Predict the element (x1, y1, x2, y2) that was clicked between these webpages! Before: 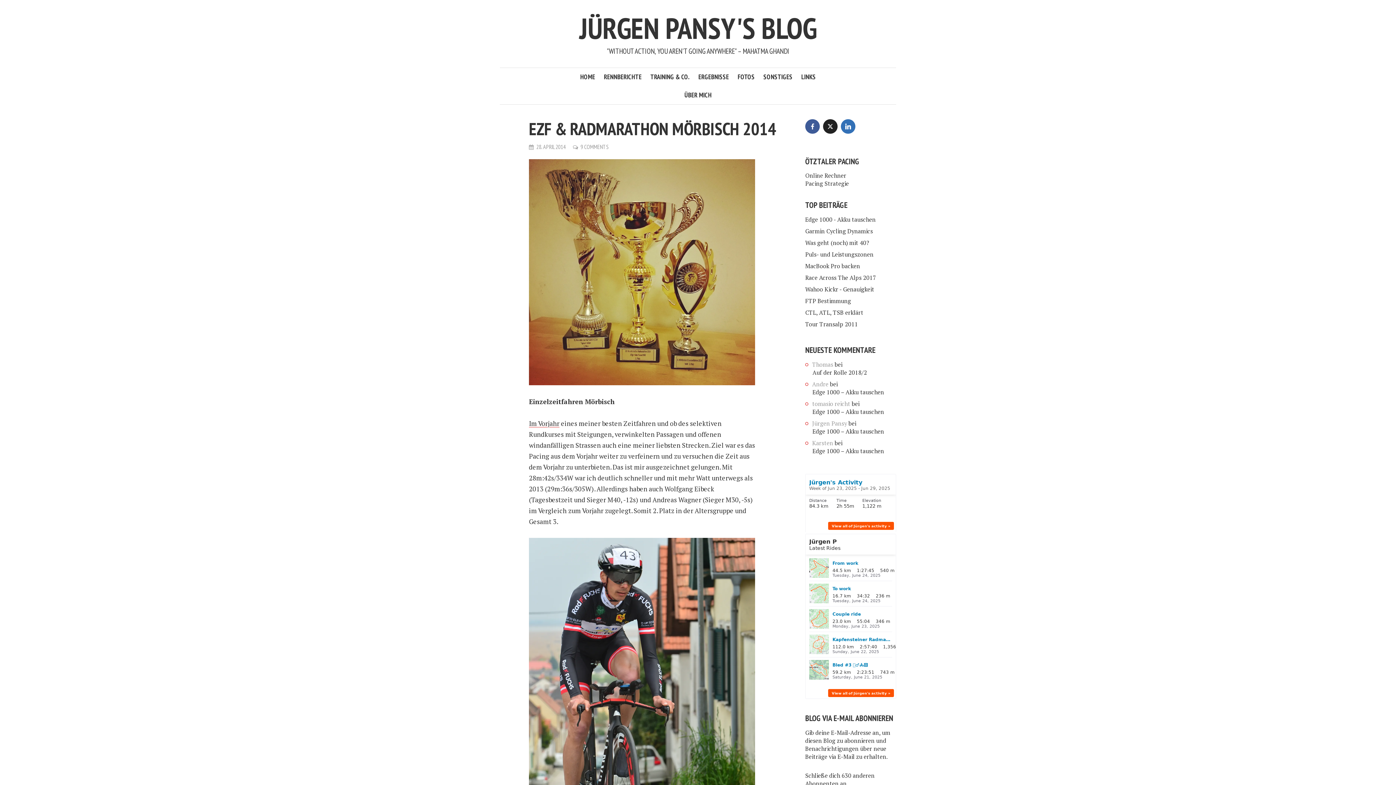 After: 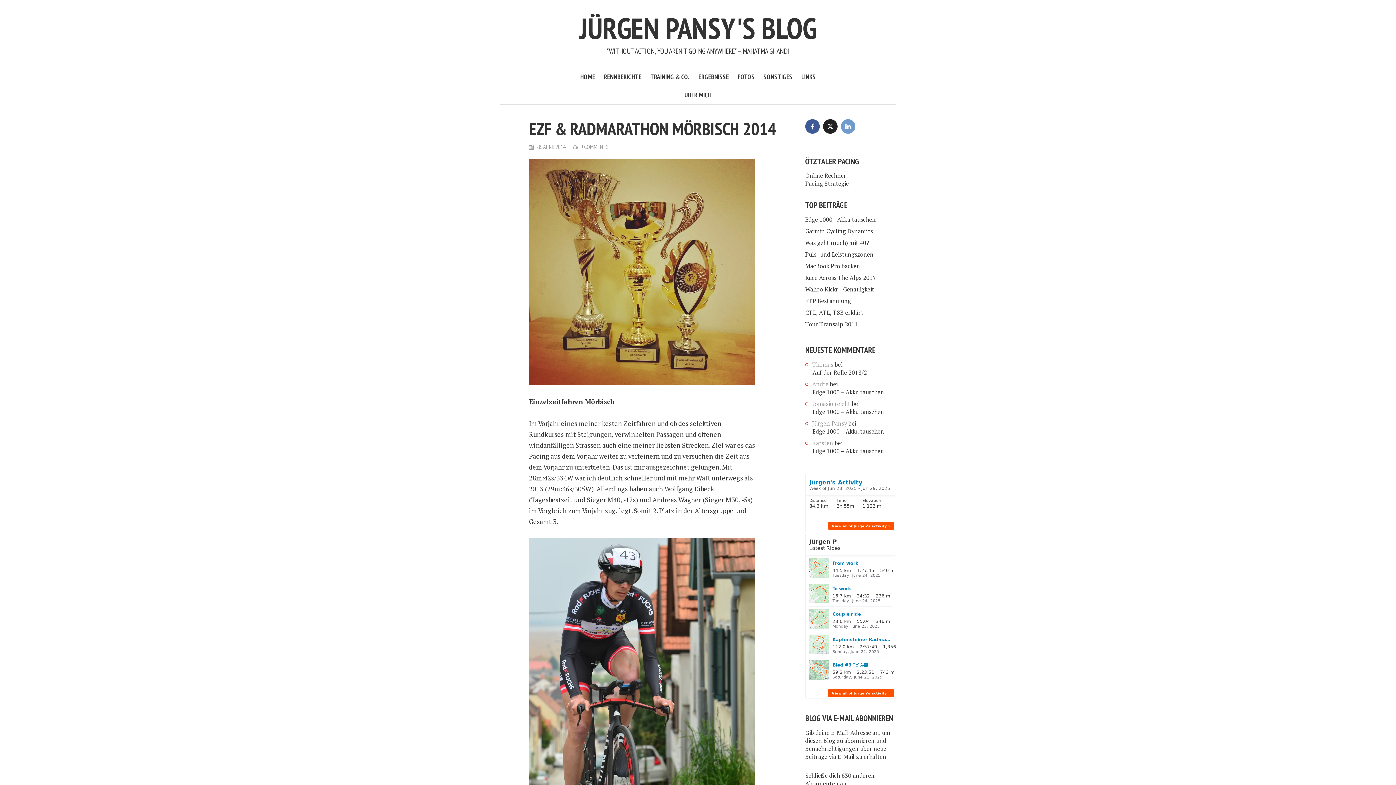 Action: bbox: (841, 119, 855, 133) label: linkedin